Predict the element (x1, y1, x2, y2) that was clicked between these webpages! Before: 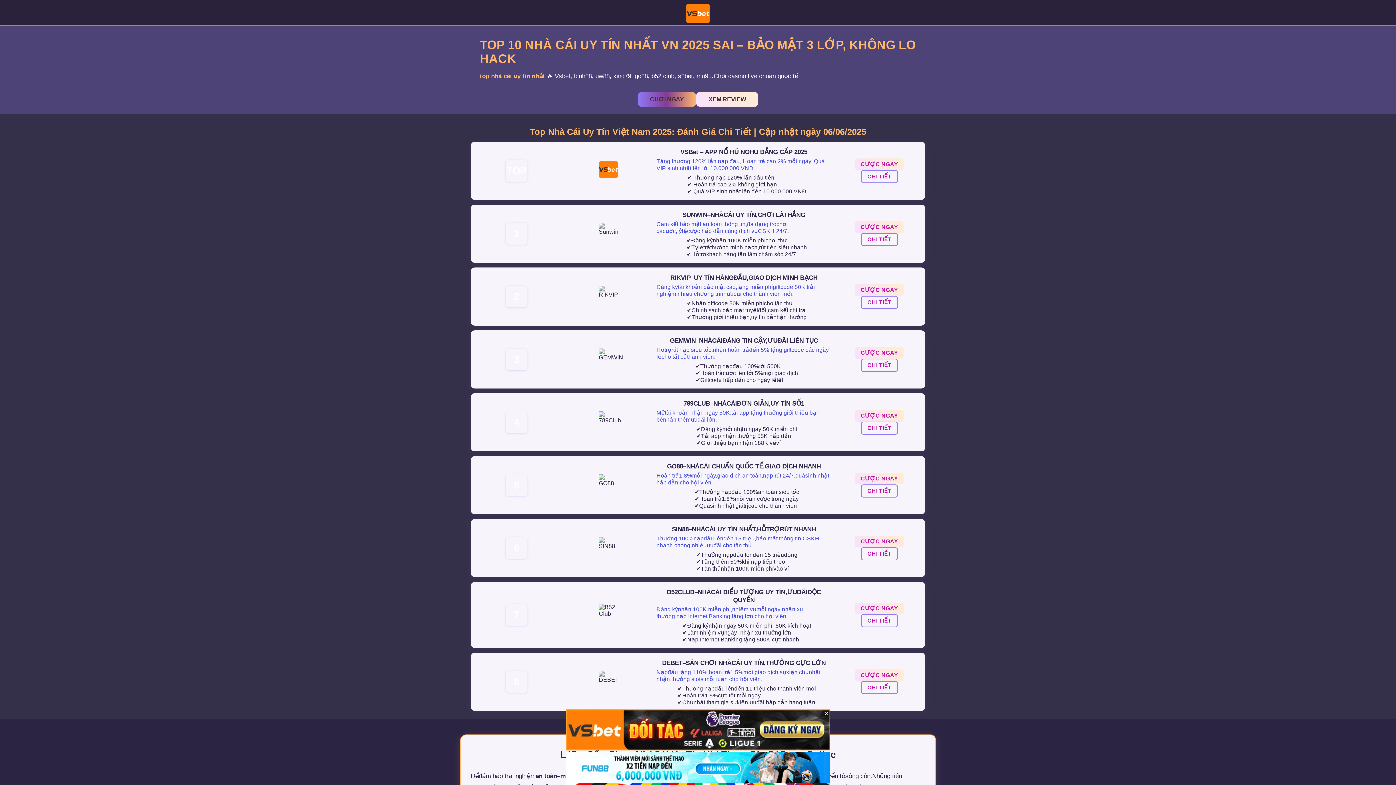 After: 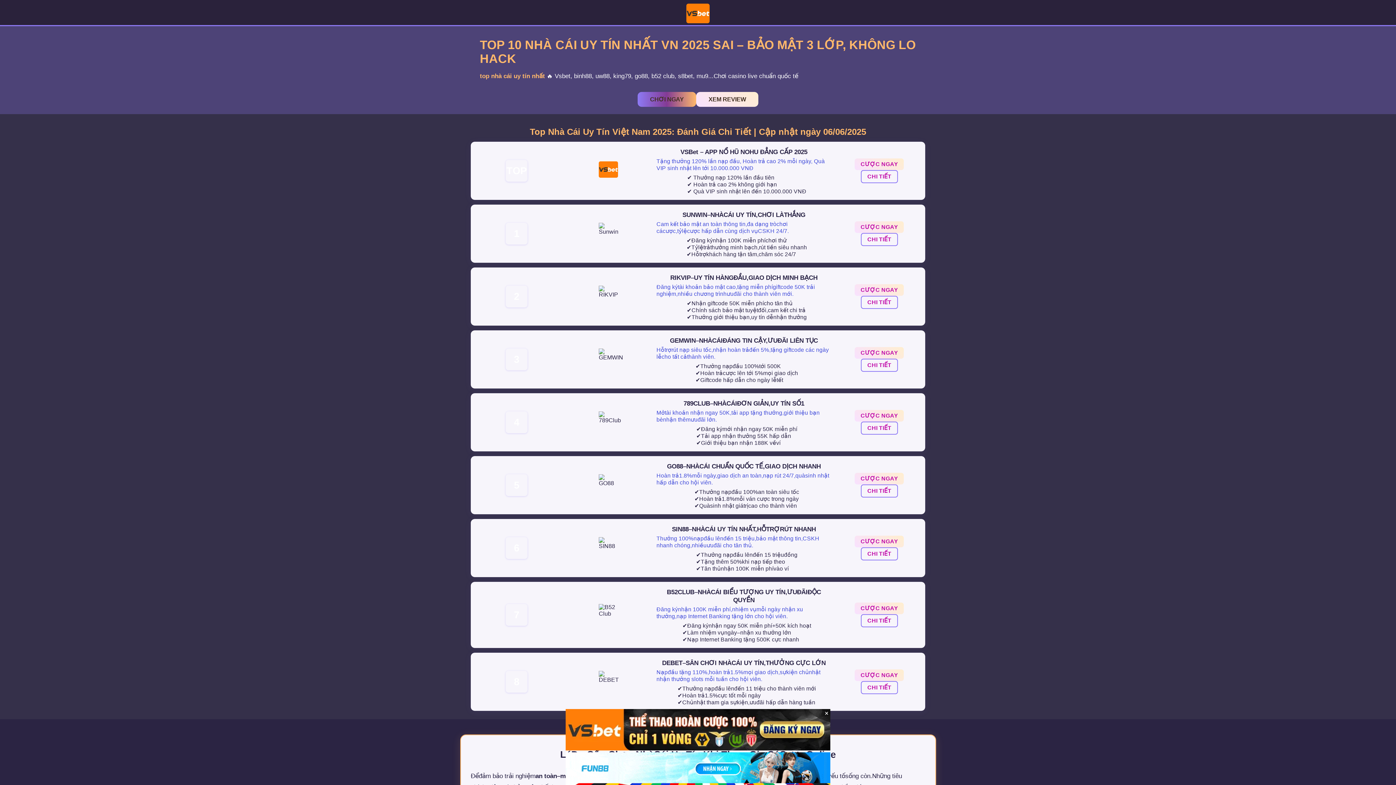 Action: bbox: (855, 284, 904, 296) label: CƯỢC NGAY